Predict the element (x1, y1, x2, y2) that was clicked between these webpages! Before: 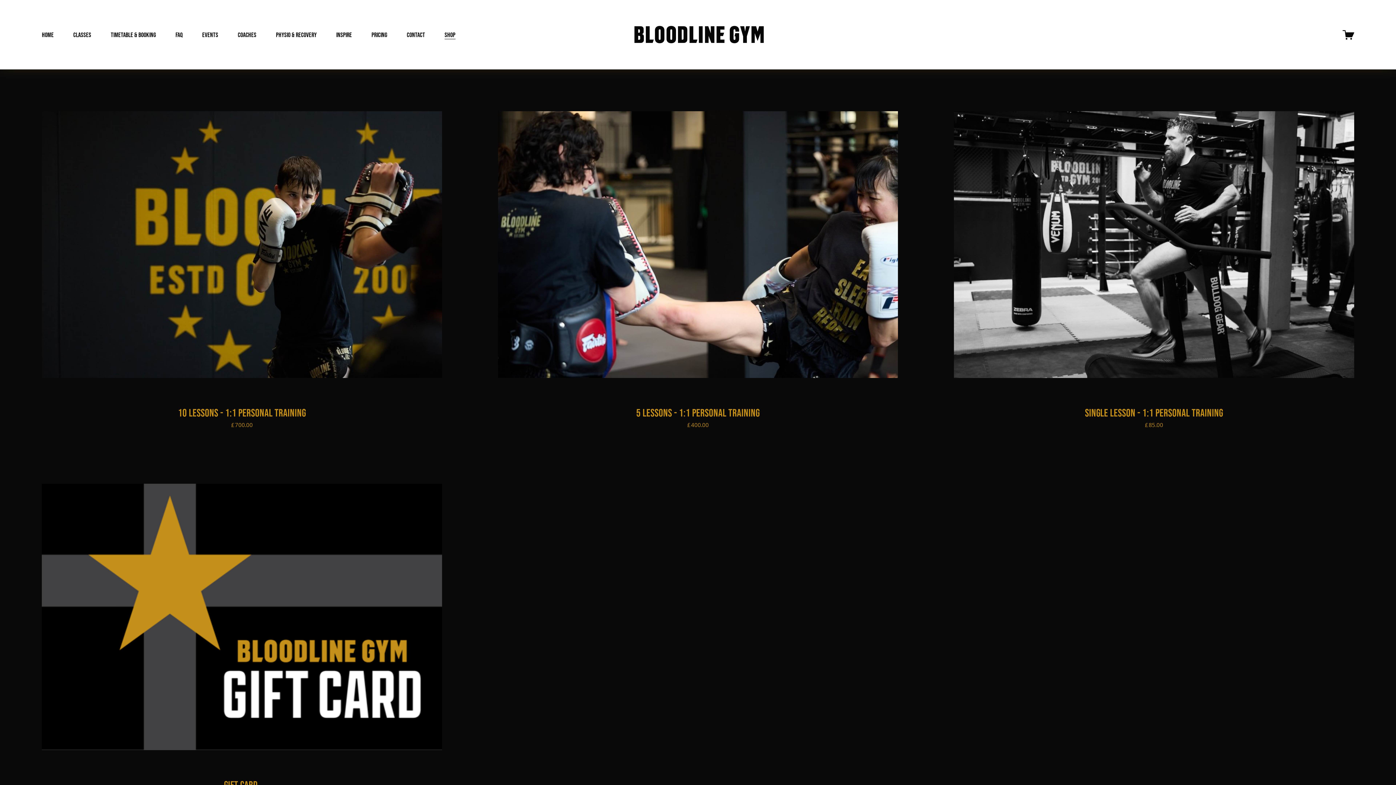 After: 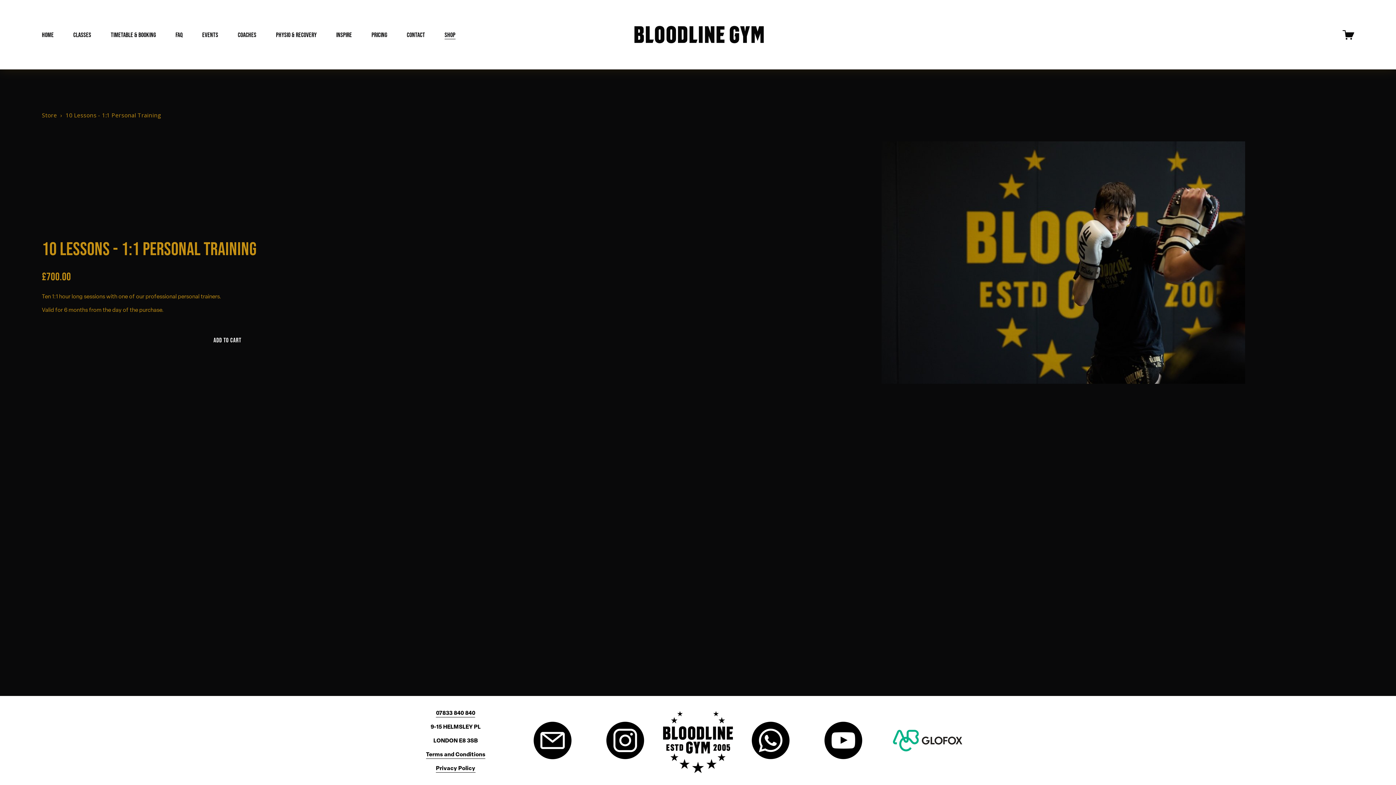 Action: bbox: (41, 111, 442, 427) label: 10 Lessons - 1:1 Personal Training